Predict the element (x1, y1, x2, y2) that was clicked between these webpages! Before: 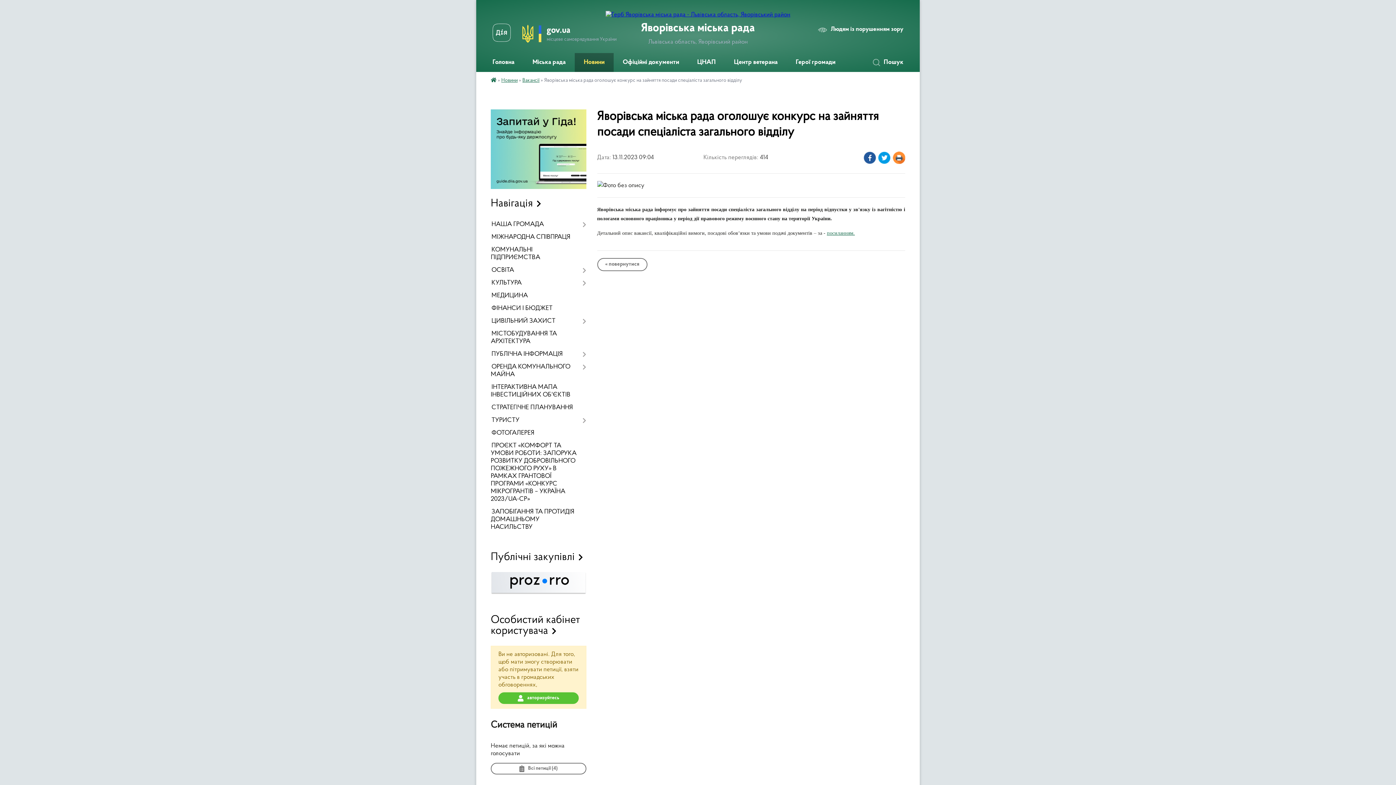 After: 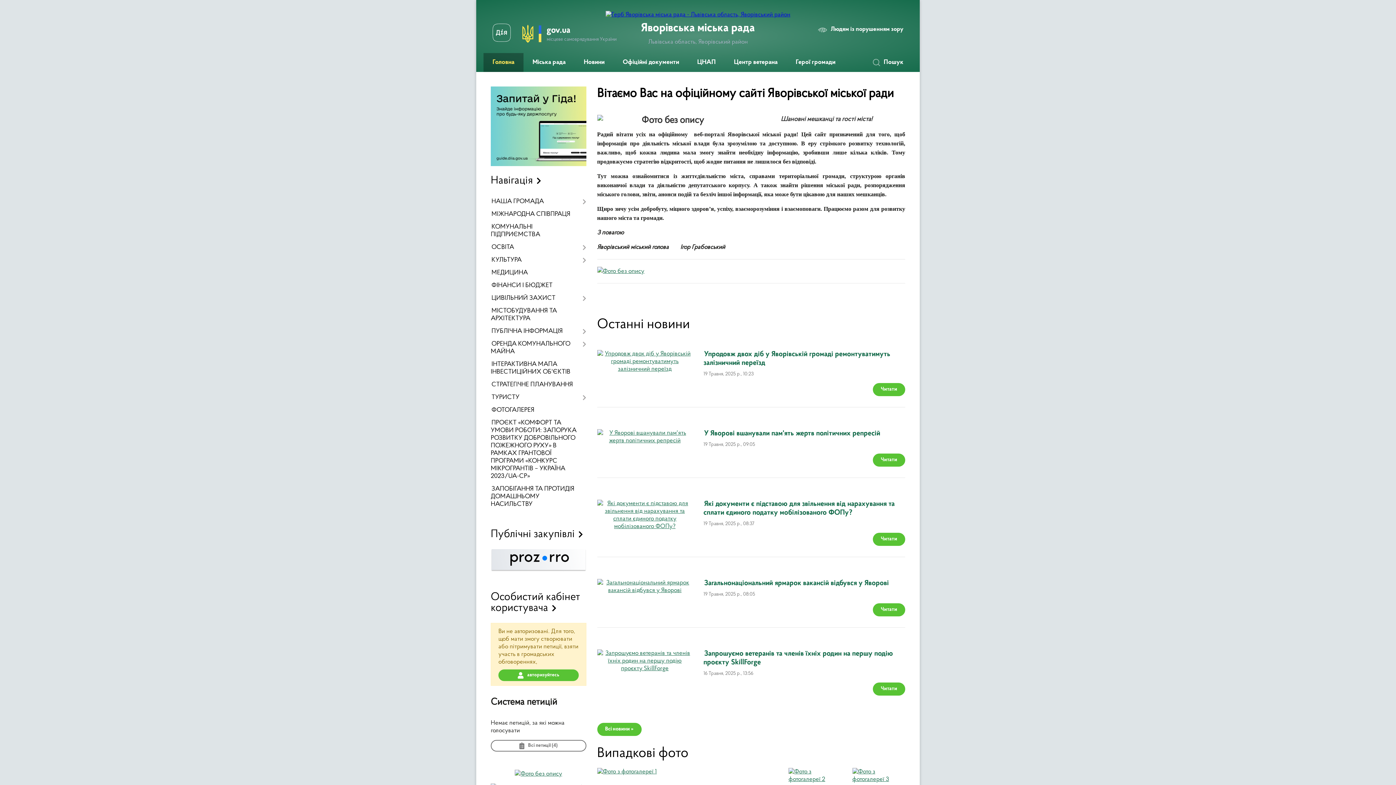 Action: bbox: (490, 78, 496, 83)